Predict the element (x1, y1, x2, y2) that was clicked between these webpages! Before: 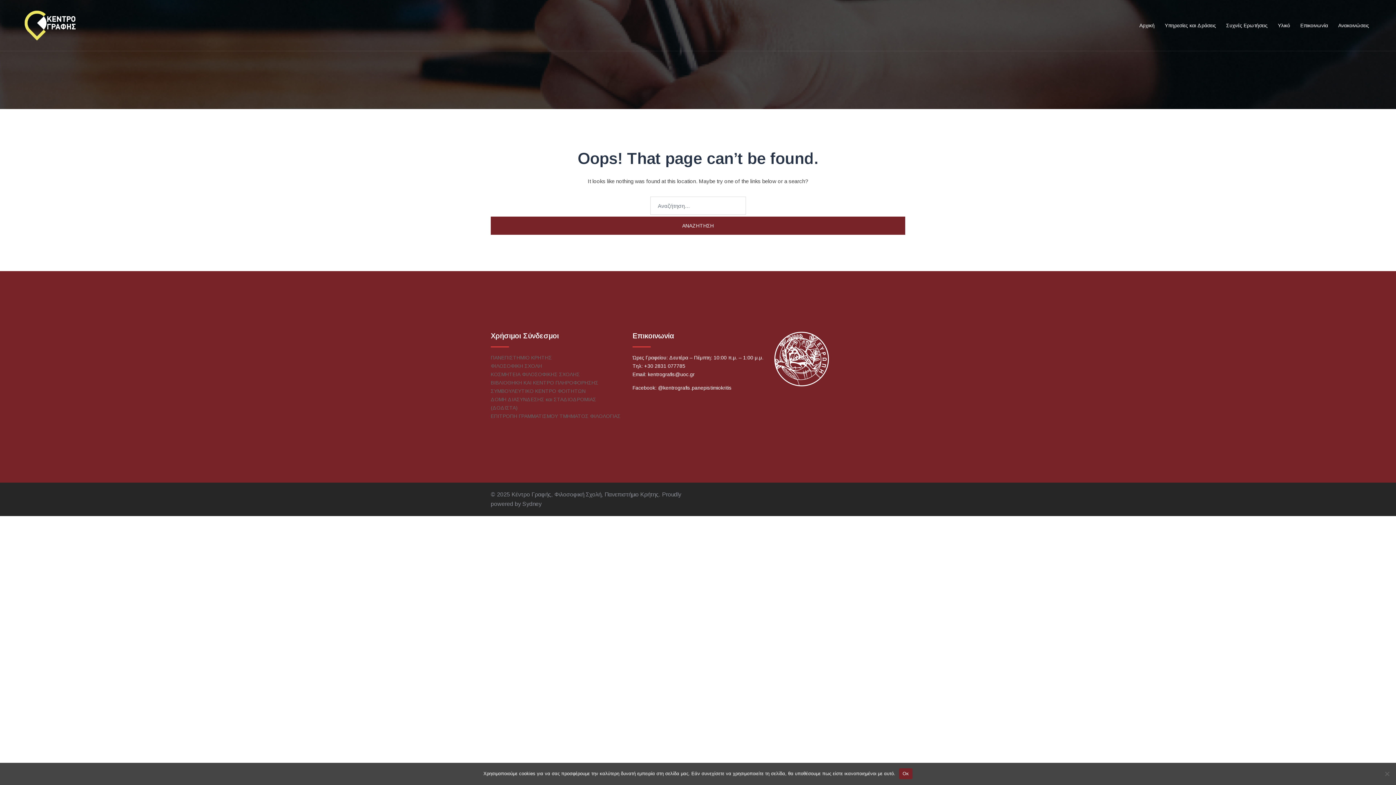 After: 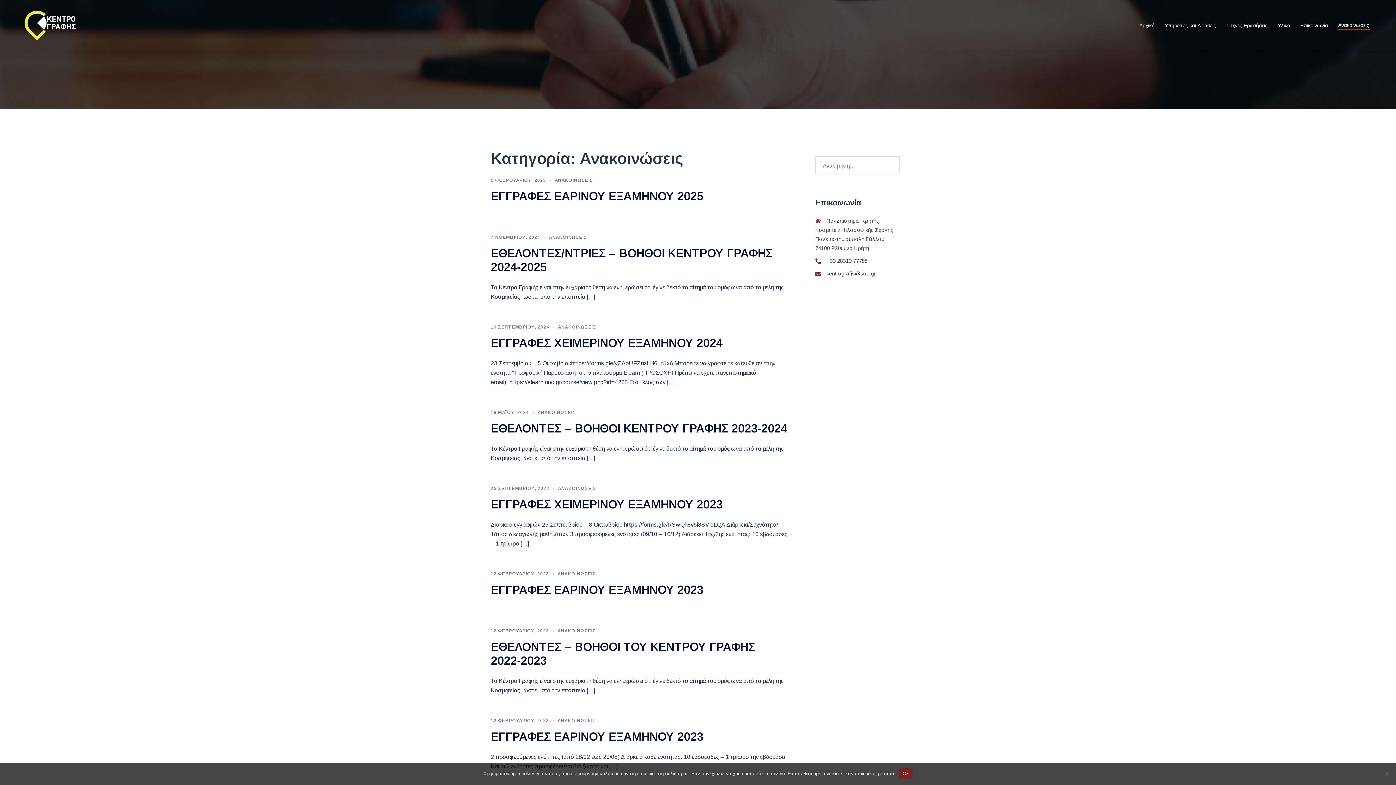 Action: label: Ανακοινώσεις bbox: (1338, 21, 1369, 29)